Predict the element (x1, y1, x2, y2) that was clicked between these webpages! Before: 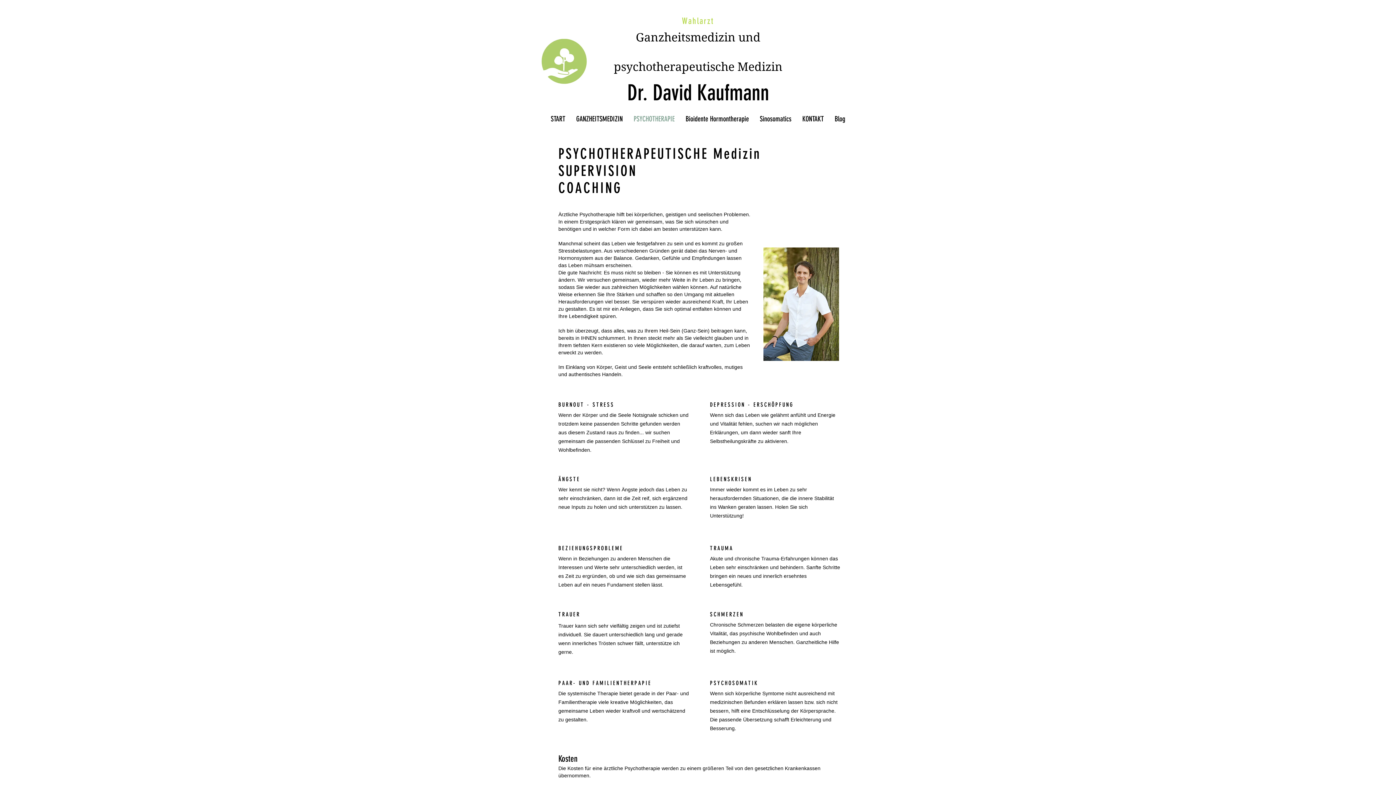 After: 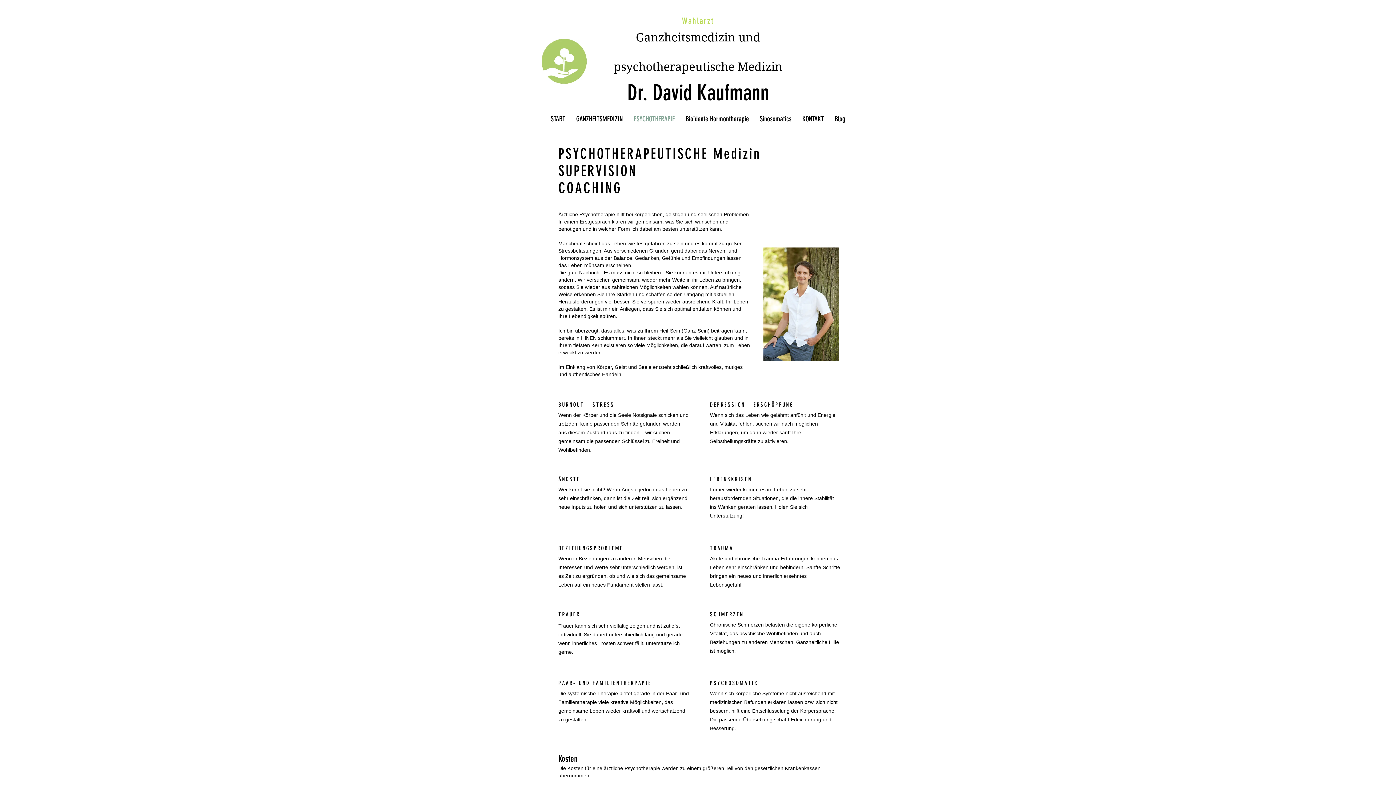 Action: bbox: (628, 109, 680, 128) label: PSYCHOTHERAPIE